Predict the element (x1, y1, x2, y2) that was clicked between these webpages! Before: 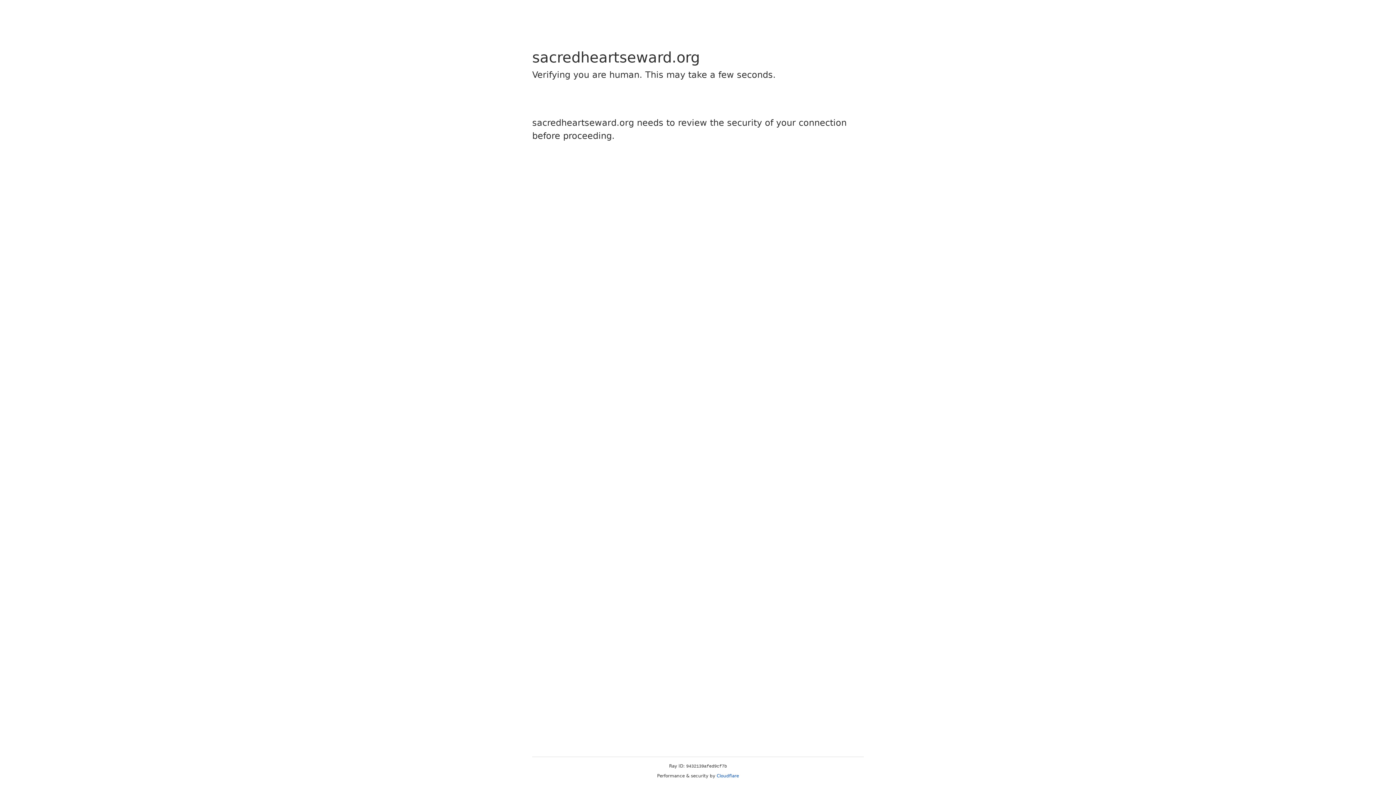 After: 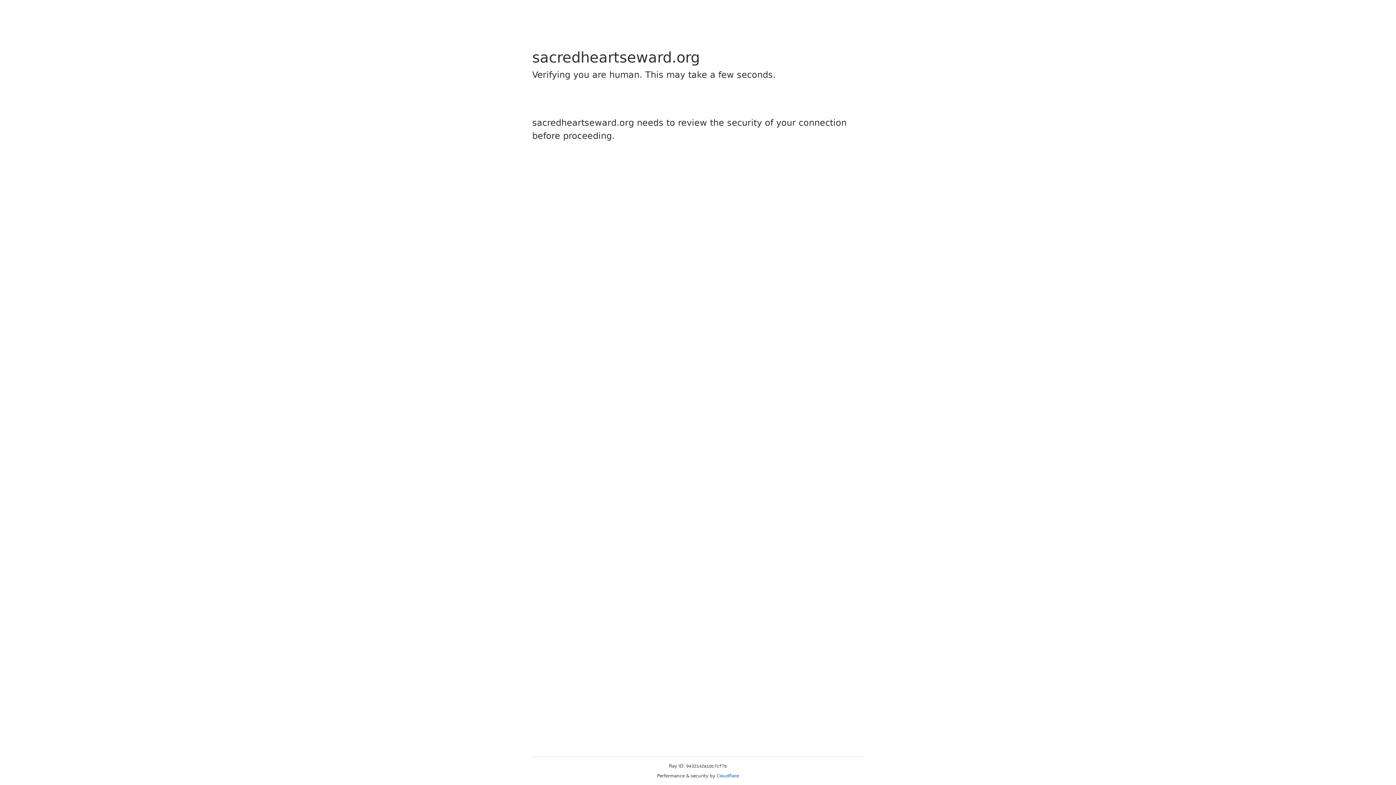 Action: bbox: (716, 773, 739, 778) label: Cloudflare